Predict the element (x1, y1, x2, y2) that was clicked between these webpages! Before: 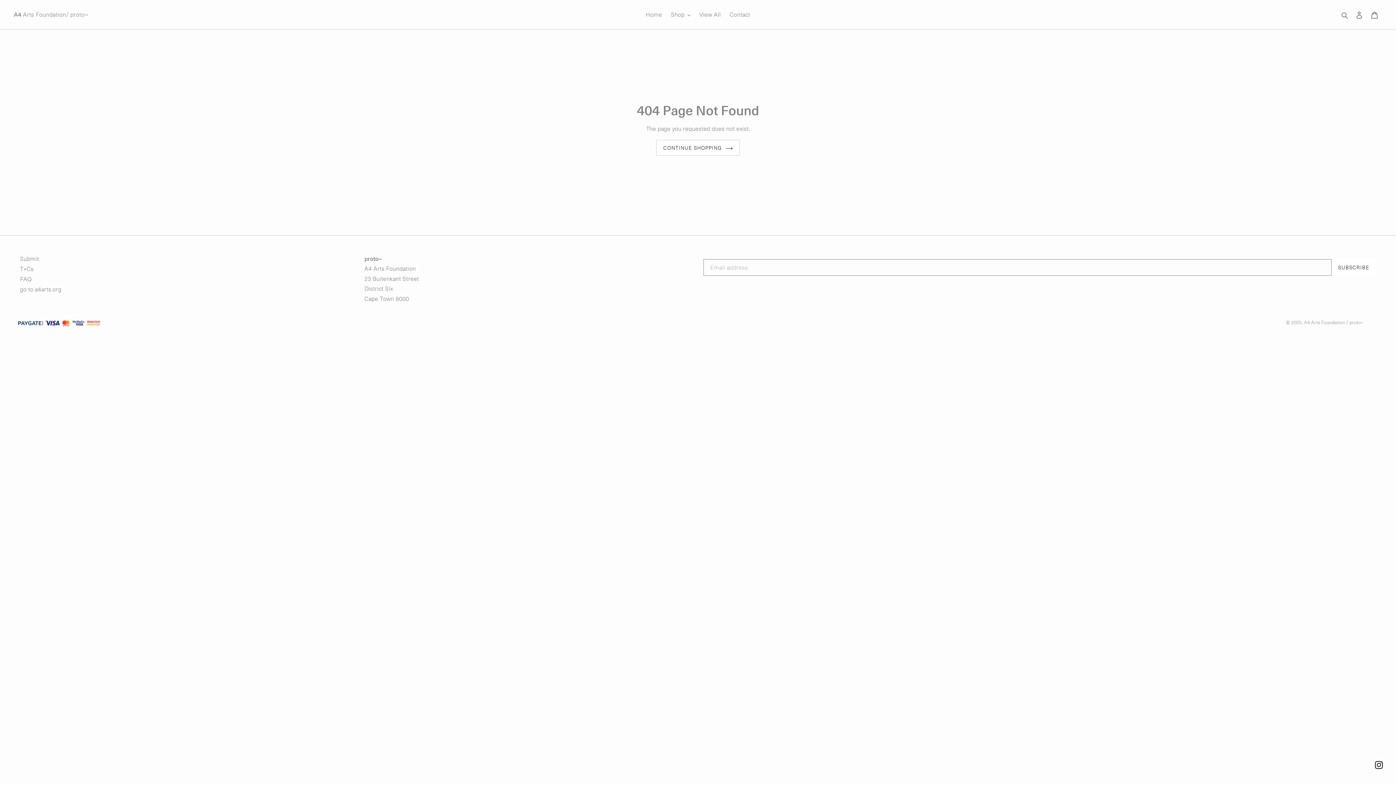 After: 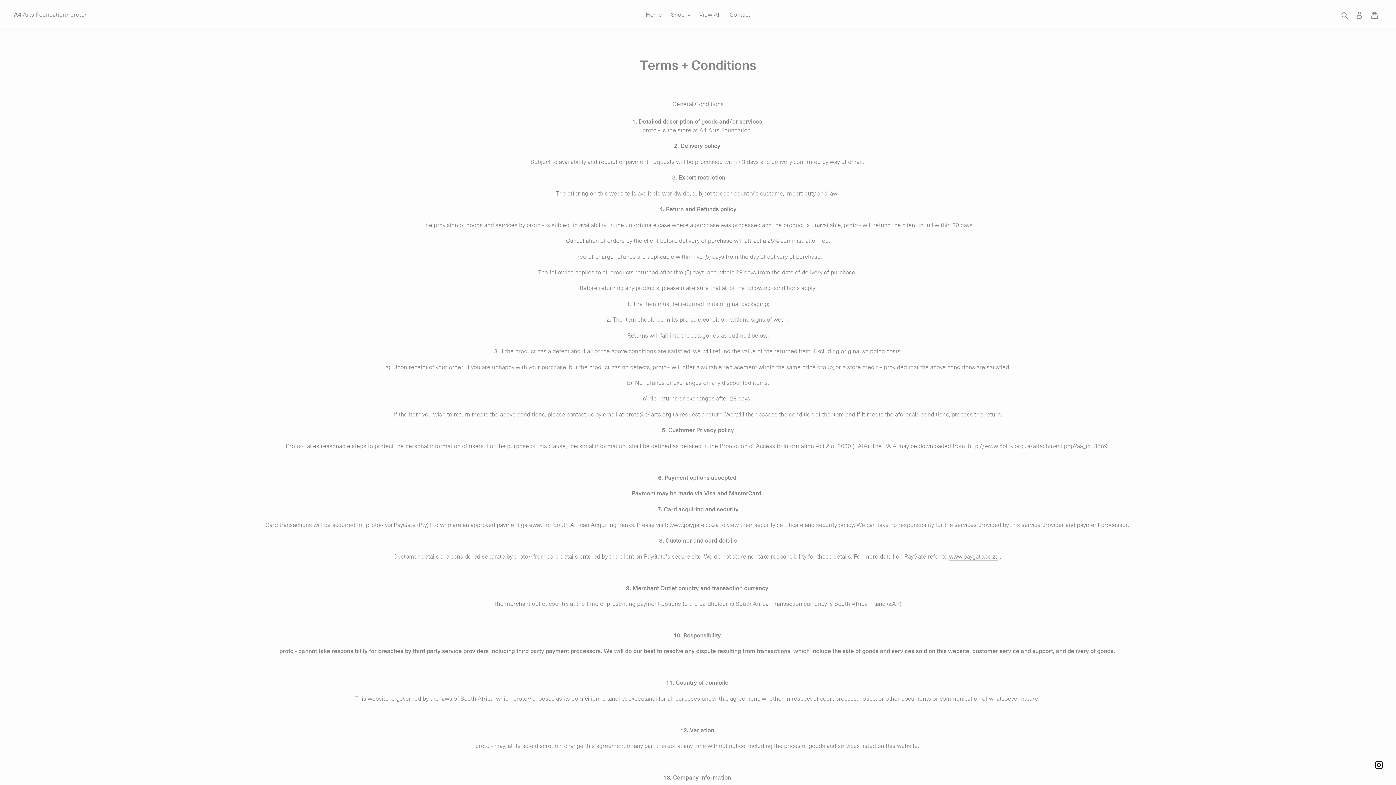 Action: label: T+Cs bbox: (20, 265, 33, 272)